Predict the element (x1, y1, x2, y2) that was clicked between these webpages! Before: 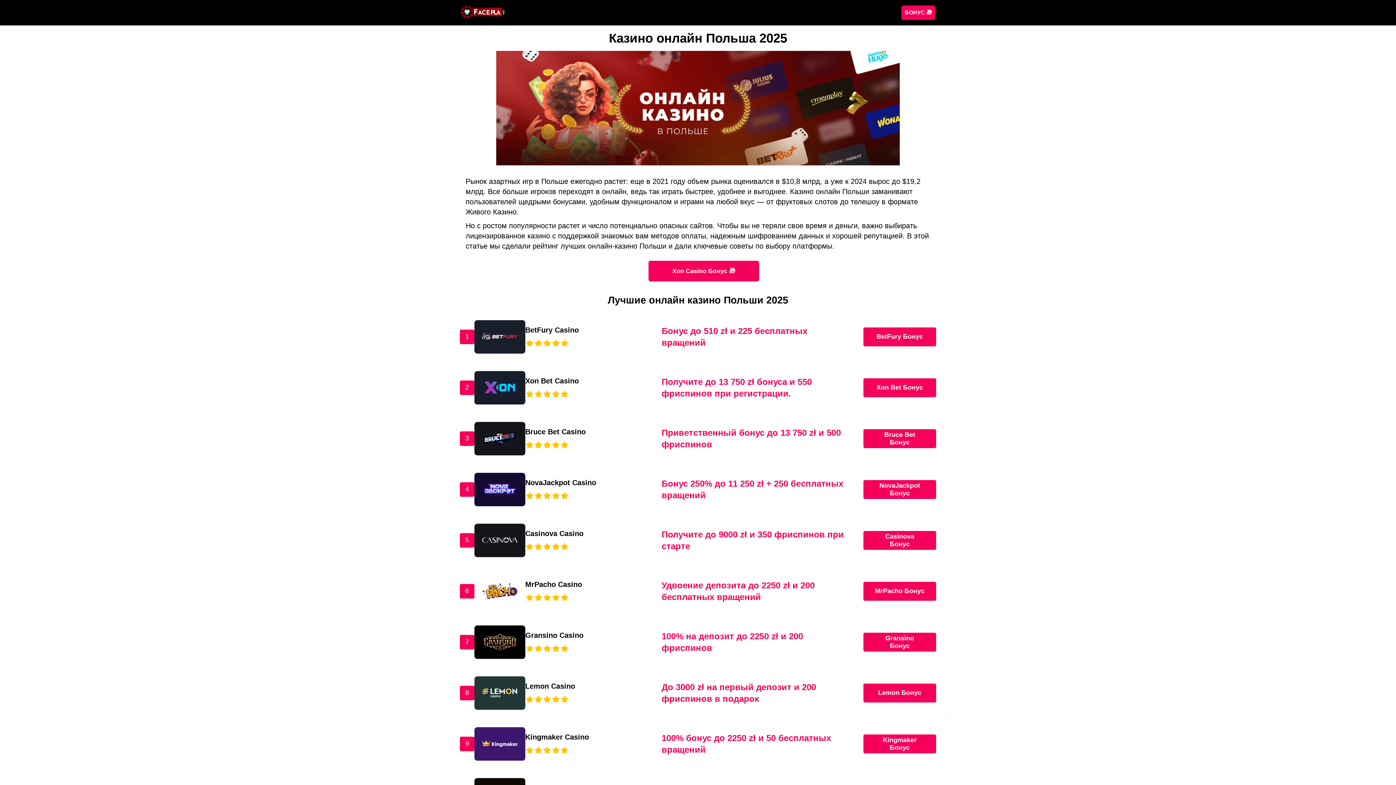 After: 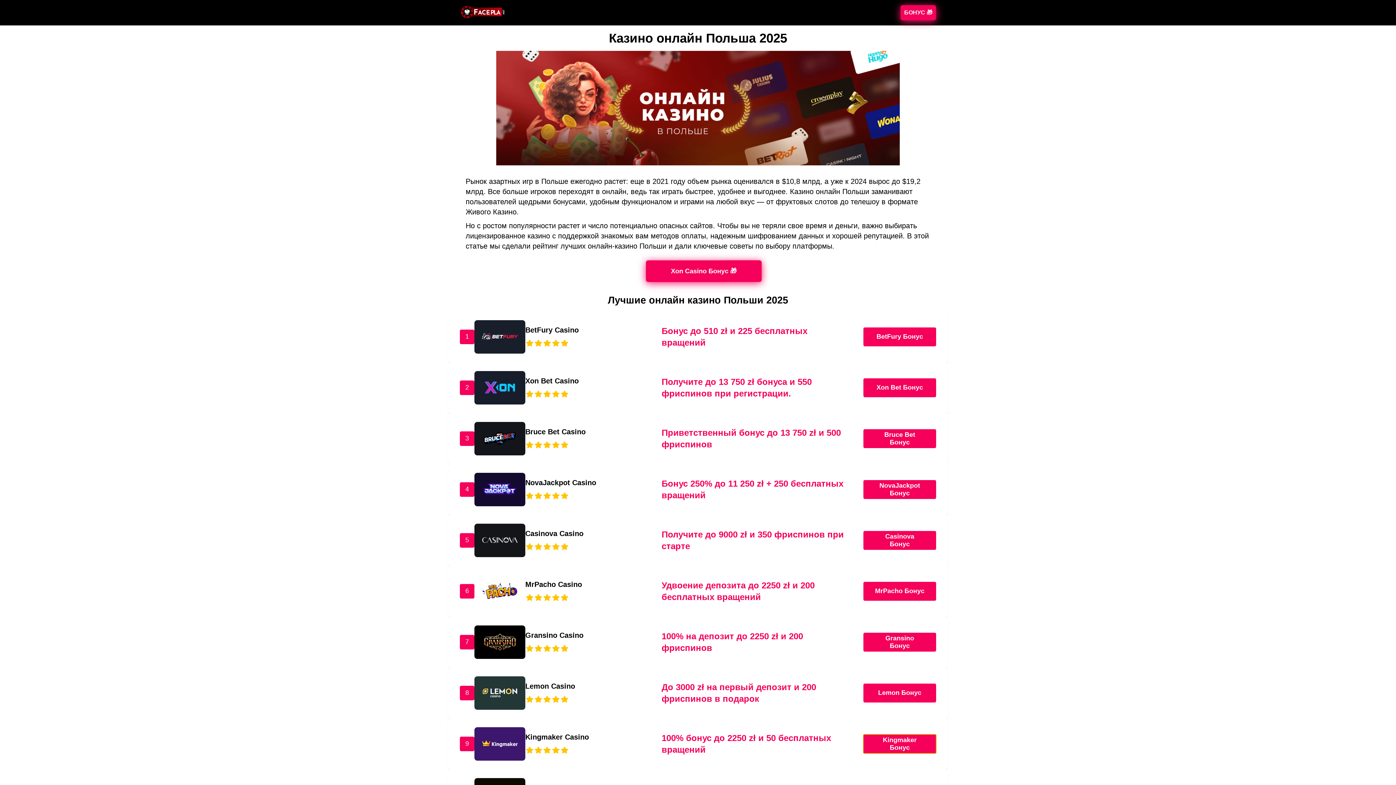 Action: bbox: (863, 734, 936, 753) label: Kingmaker Бонус